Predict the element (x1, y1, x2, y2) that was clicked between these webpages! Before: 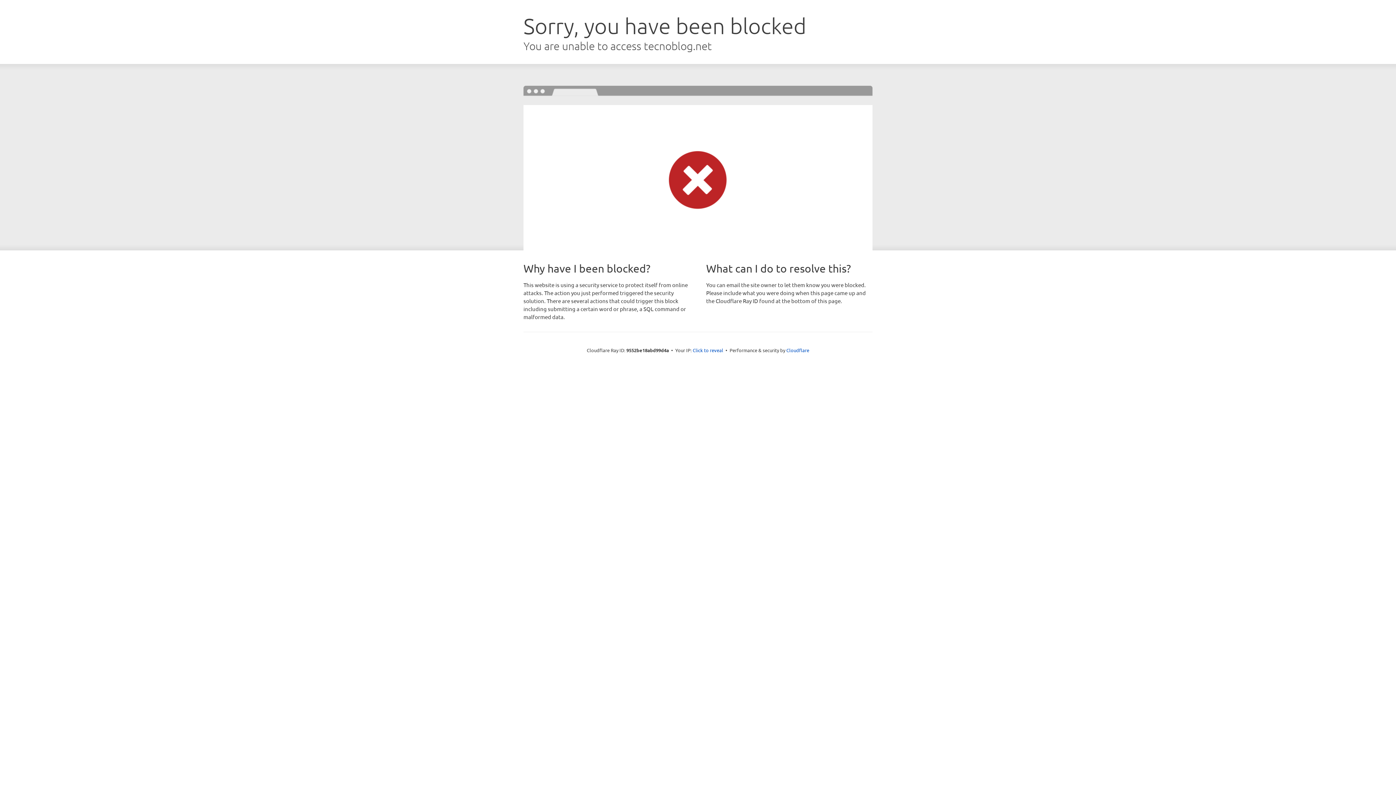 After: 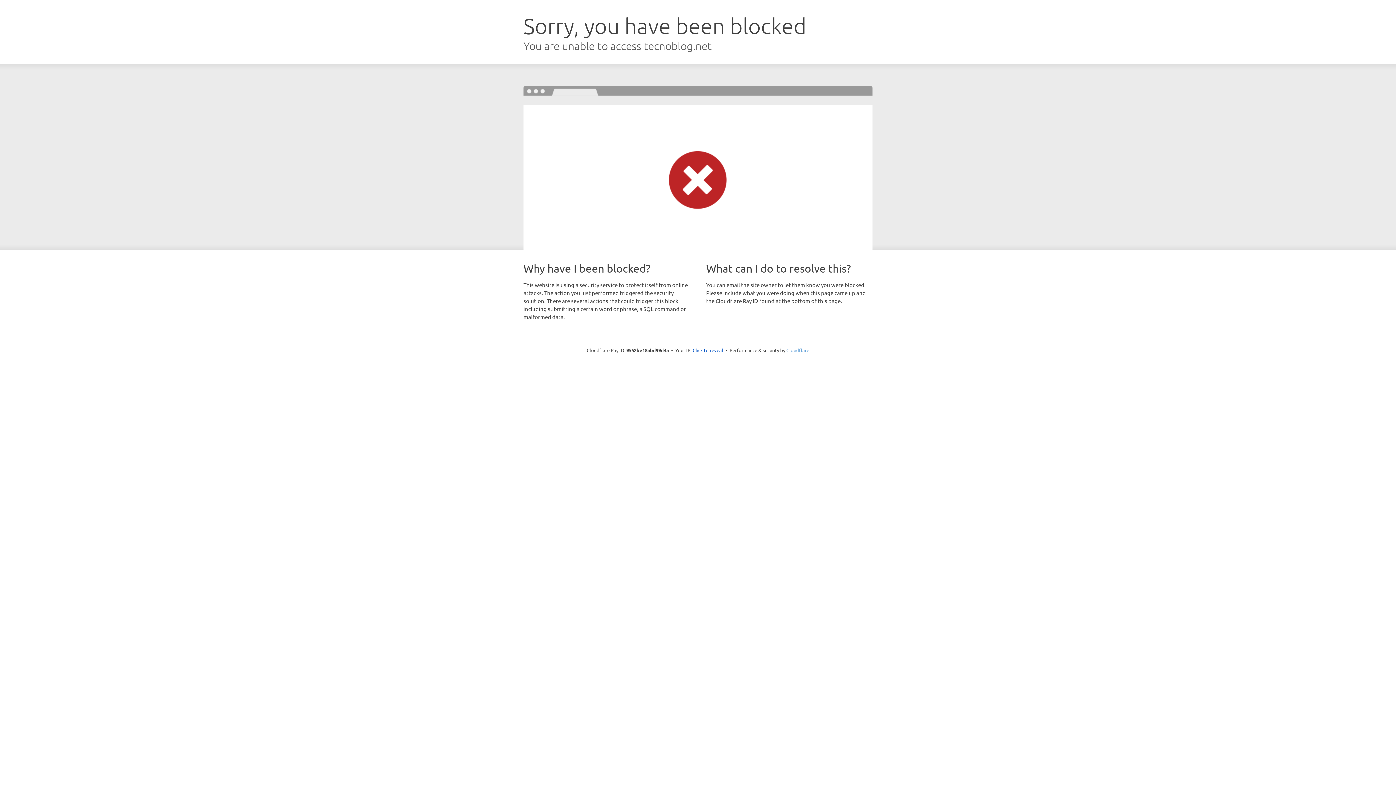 Action: bbox: (786, 347, 809, 353) label: Cloudflare